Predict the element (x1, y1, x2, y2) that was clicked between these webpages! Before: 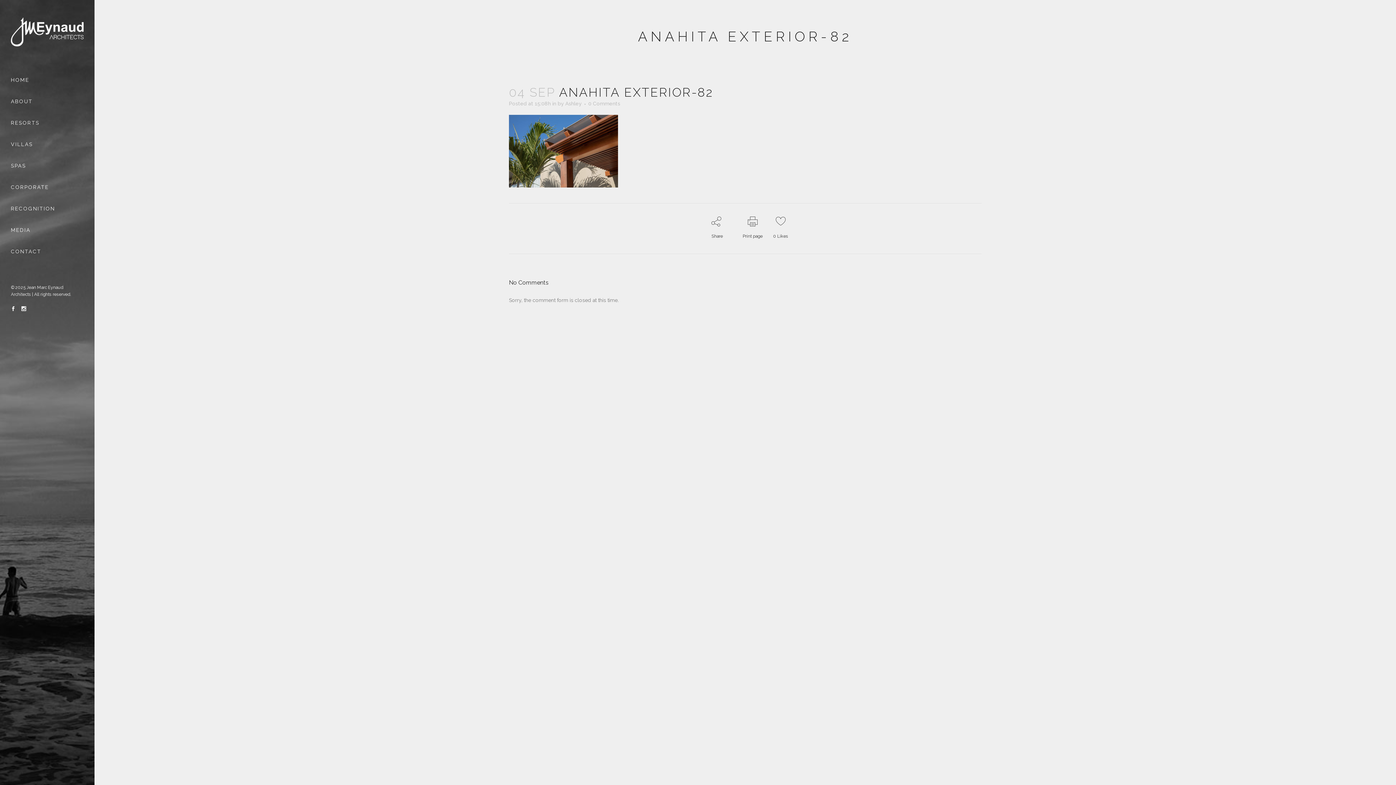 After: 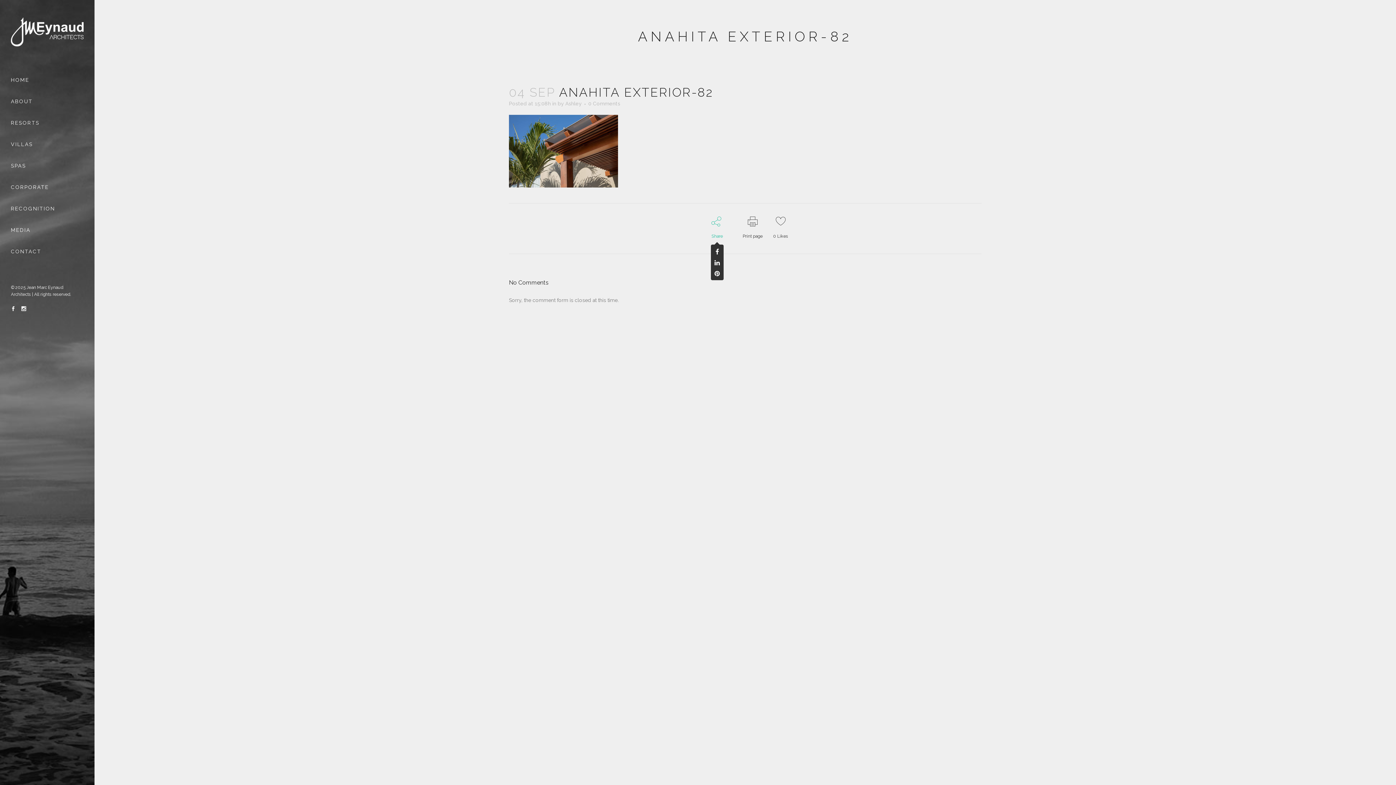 Action: label: Share bbox: (711, 216, 723, 238)